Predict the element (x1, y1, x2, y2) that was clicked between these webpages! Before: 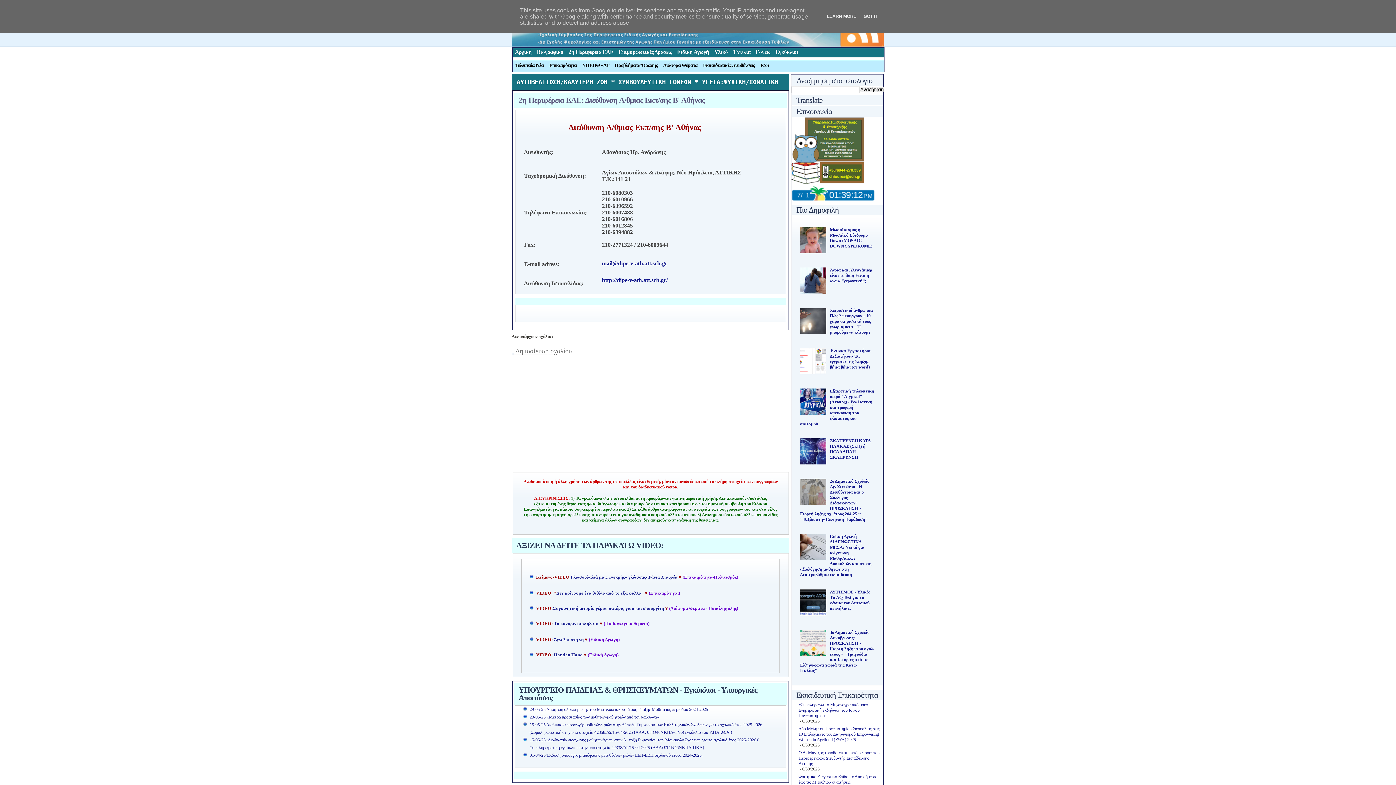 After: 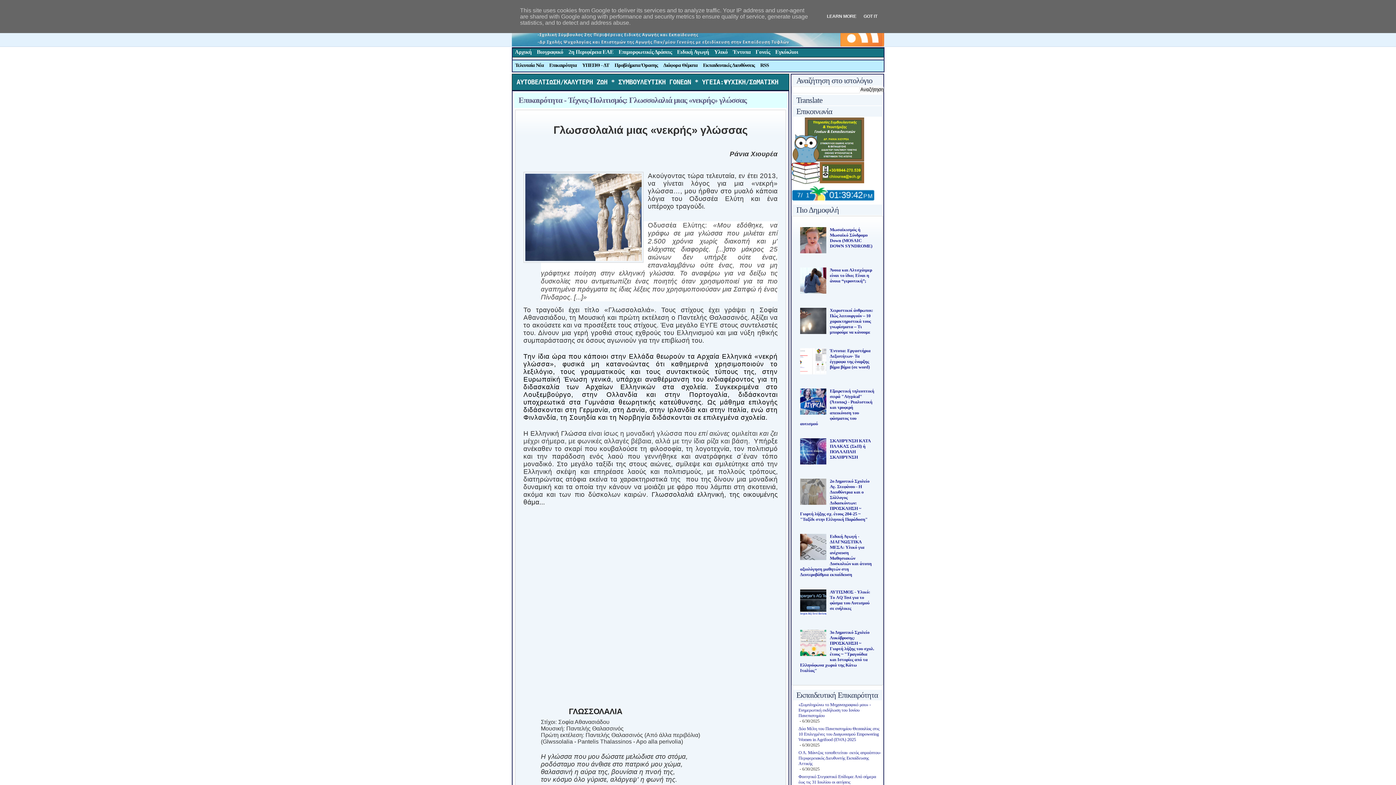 Action: bbox: (570, 574, 677, 579) label: Γλωσσολαλιά μιας «νεκρής» γλώσσας- Ράνια Χιουρέα